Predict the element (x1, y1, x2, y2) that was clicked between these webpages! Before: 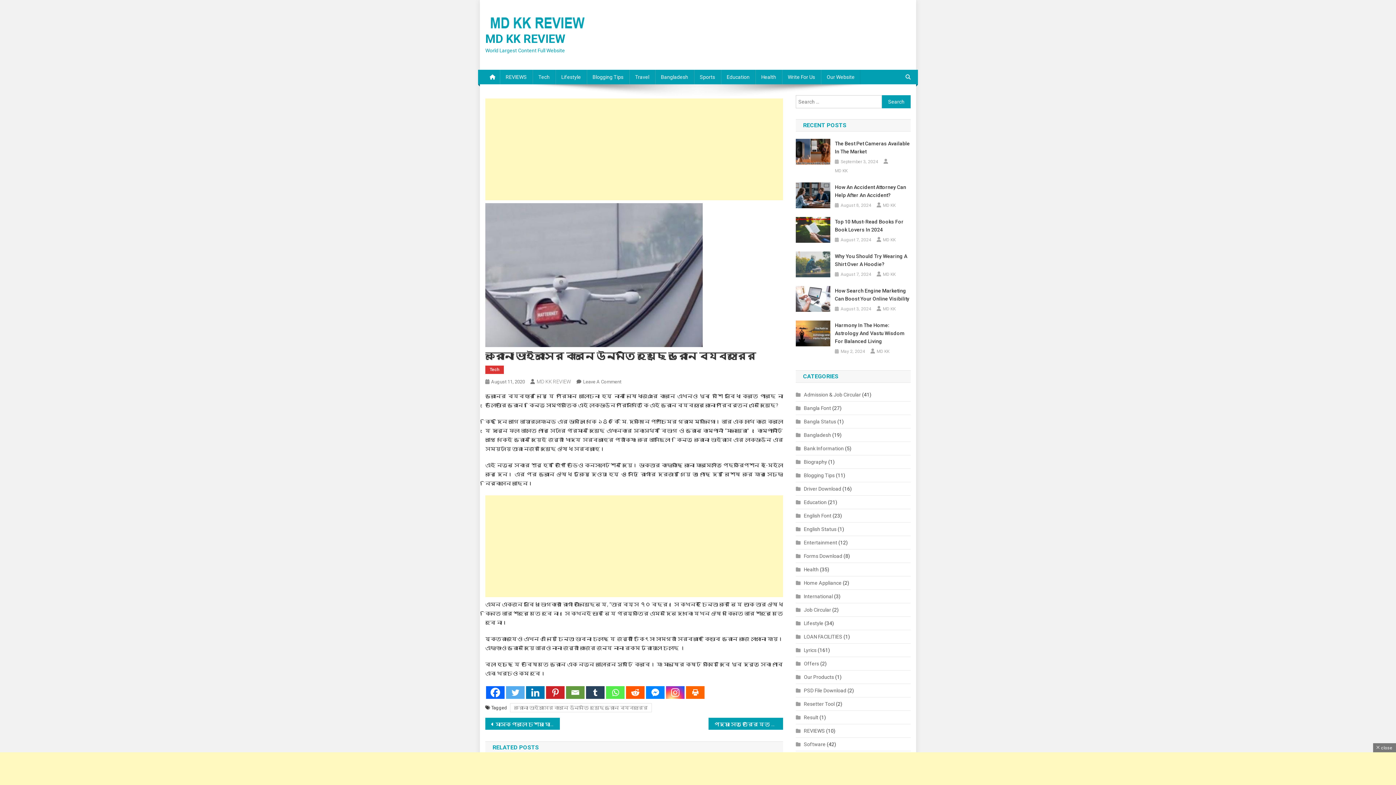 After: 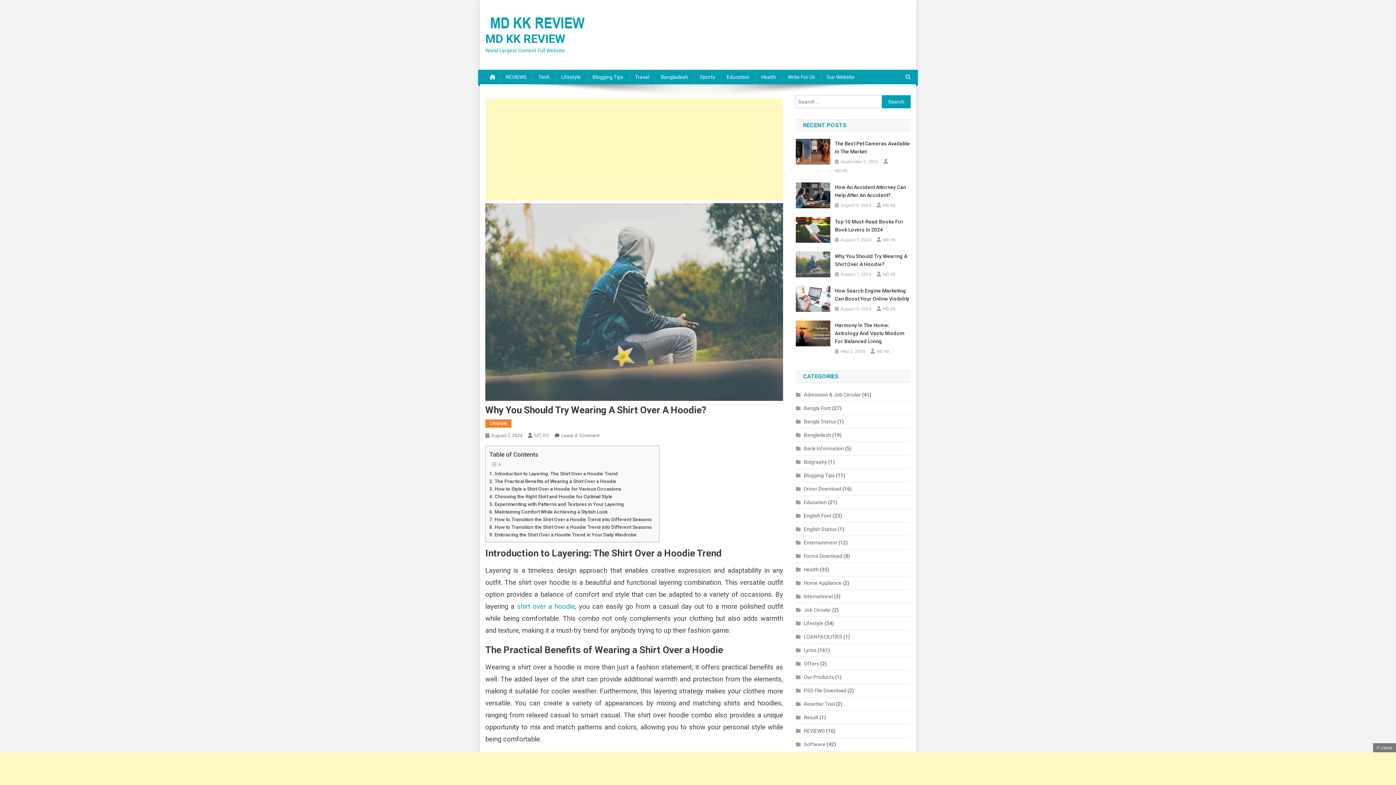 Action: label: August 7, 2024 bbox: (840, 270, 871, 278)